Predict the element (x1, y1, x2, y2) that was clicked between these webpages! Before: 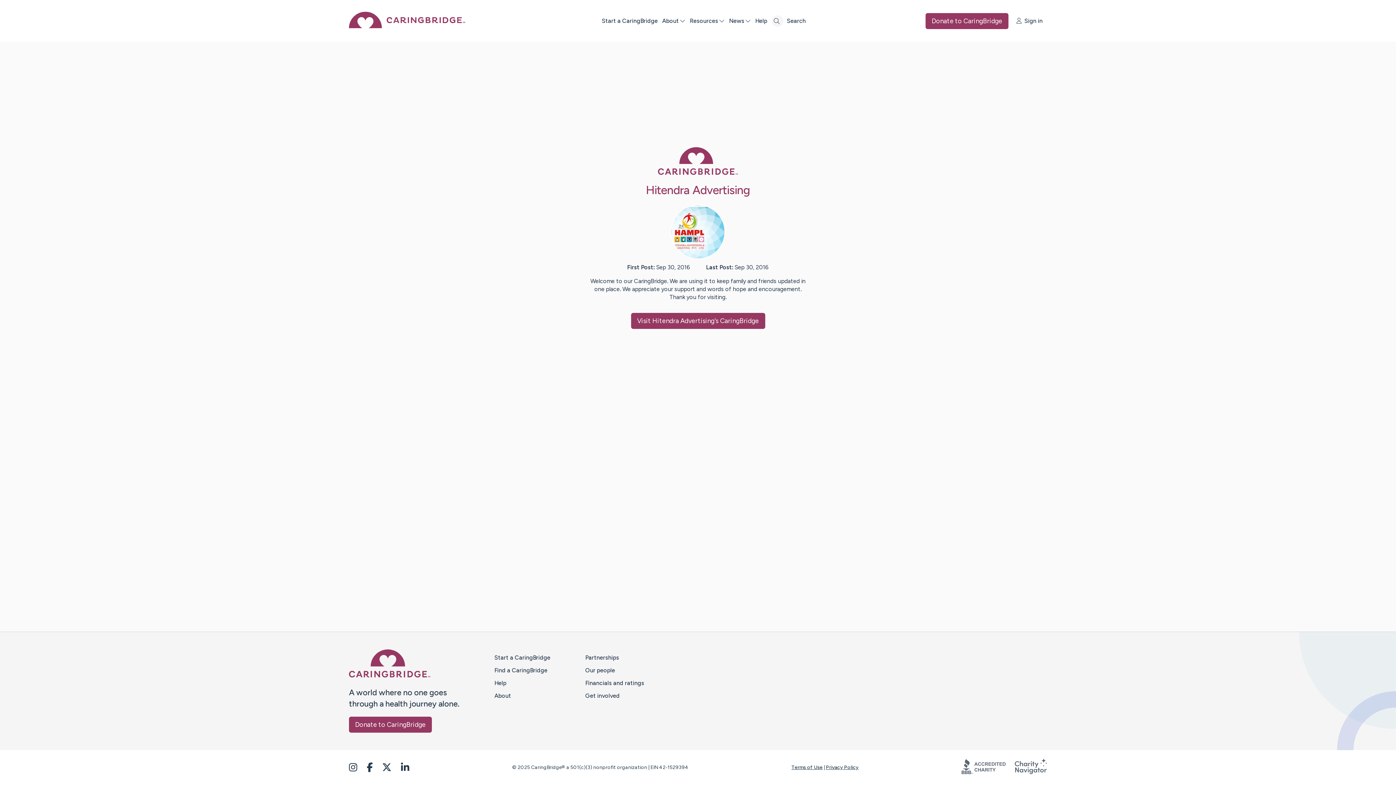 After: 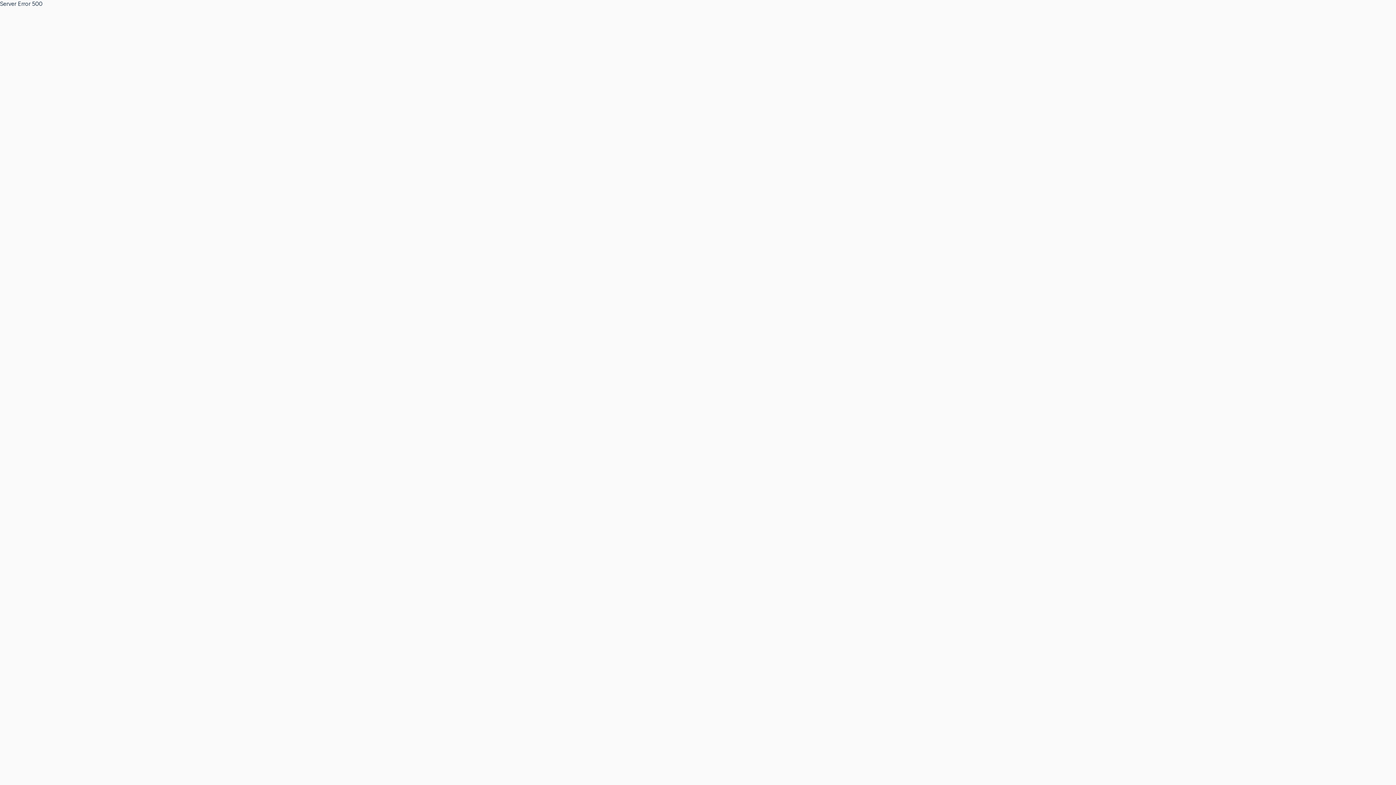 Action: bbox: (662, 17, 690, 24) label: About